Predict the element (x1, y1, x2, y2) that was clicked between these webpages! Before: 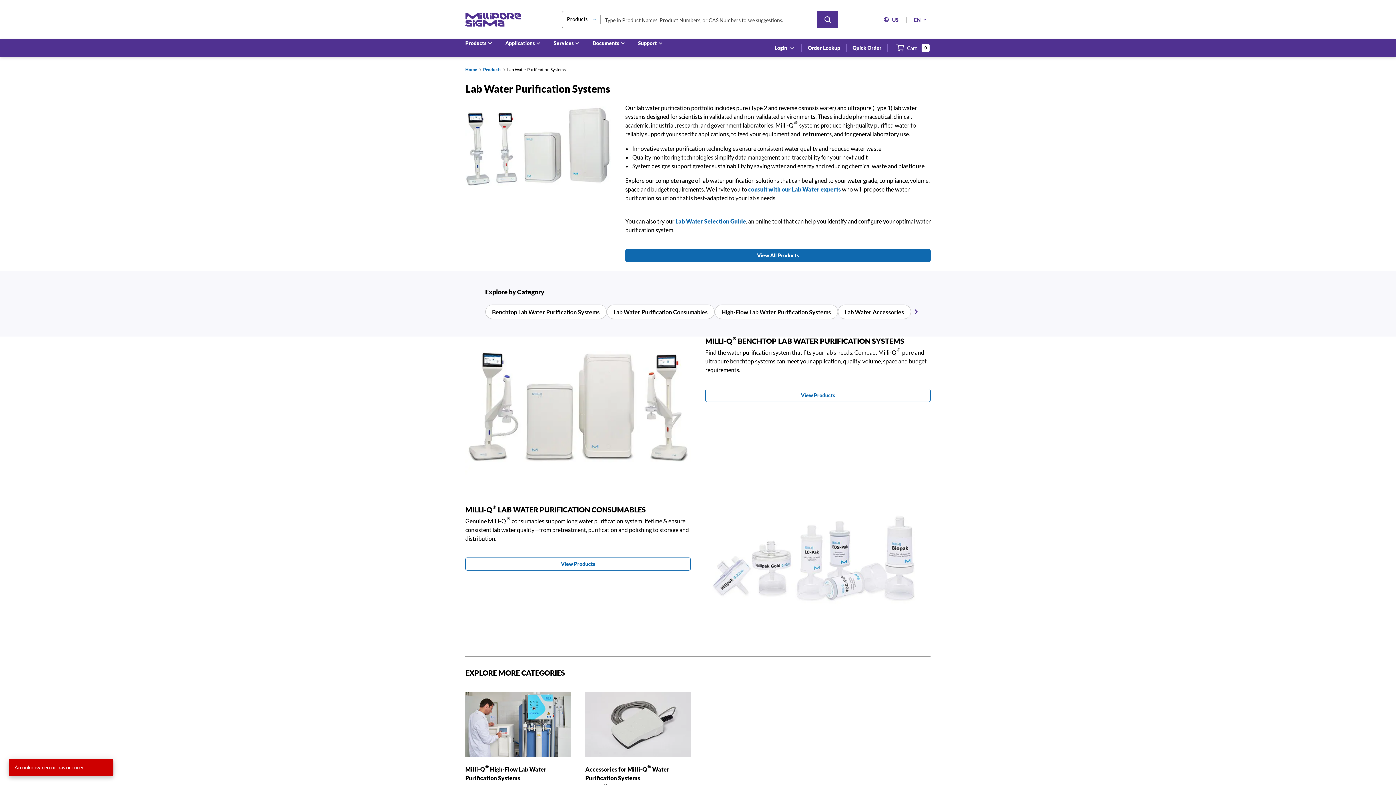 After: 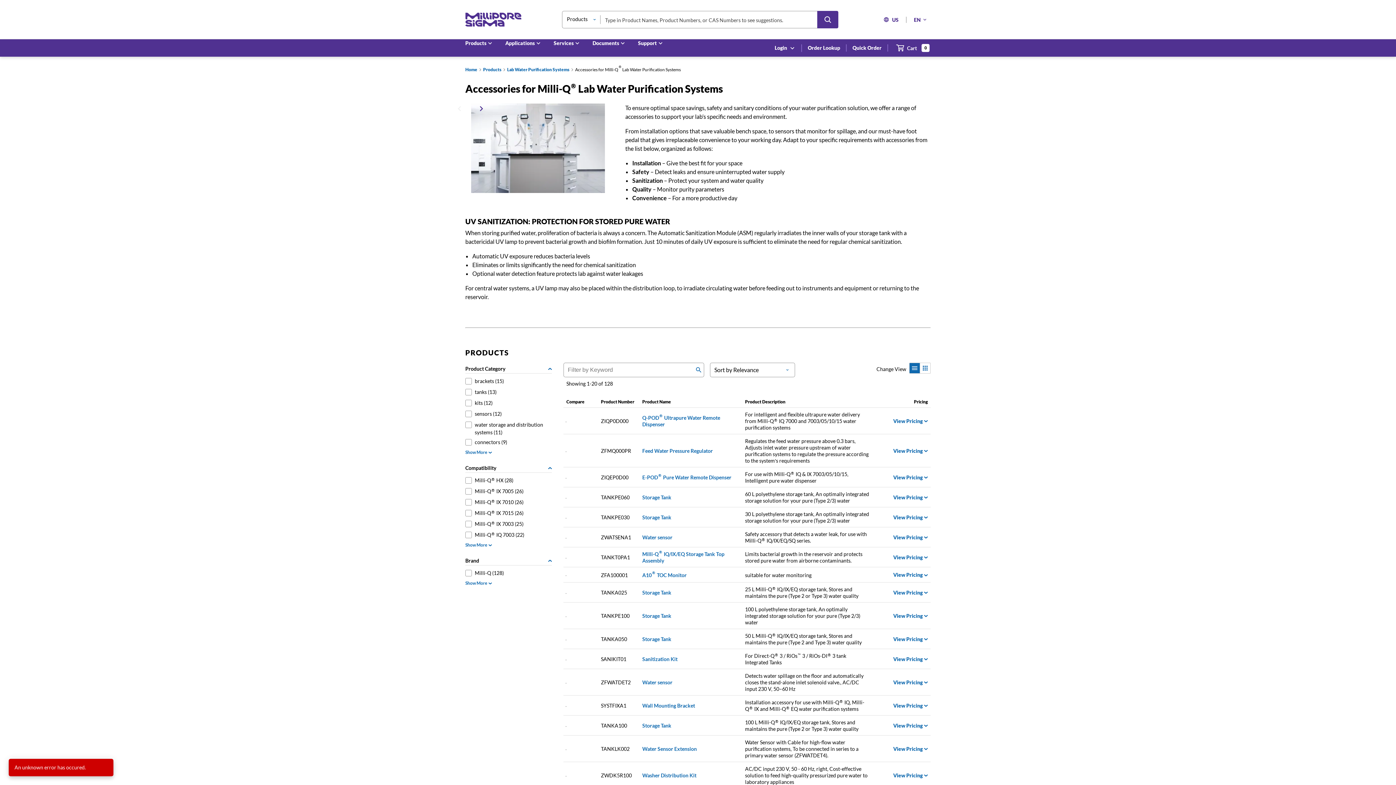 Action: bbox: (838, 304, 911, 319) label: Lab Water Accessories